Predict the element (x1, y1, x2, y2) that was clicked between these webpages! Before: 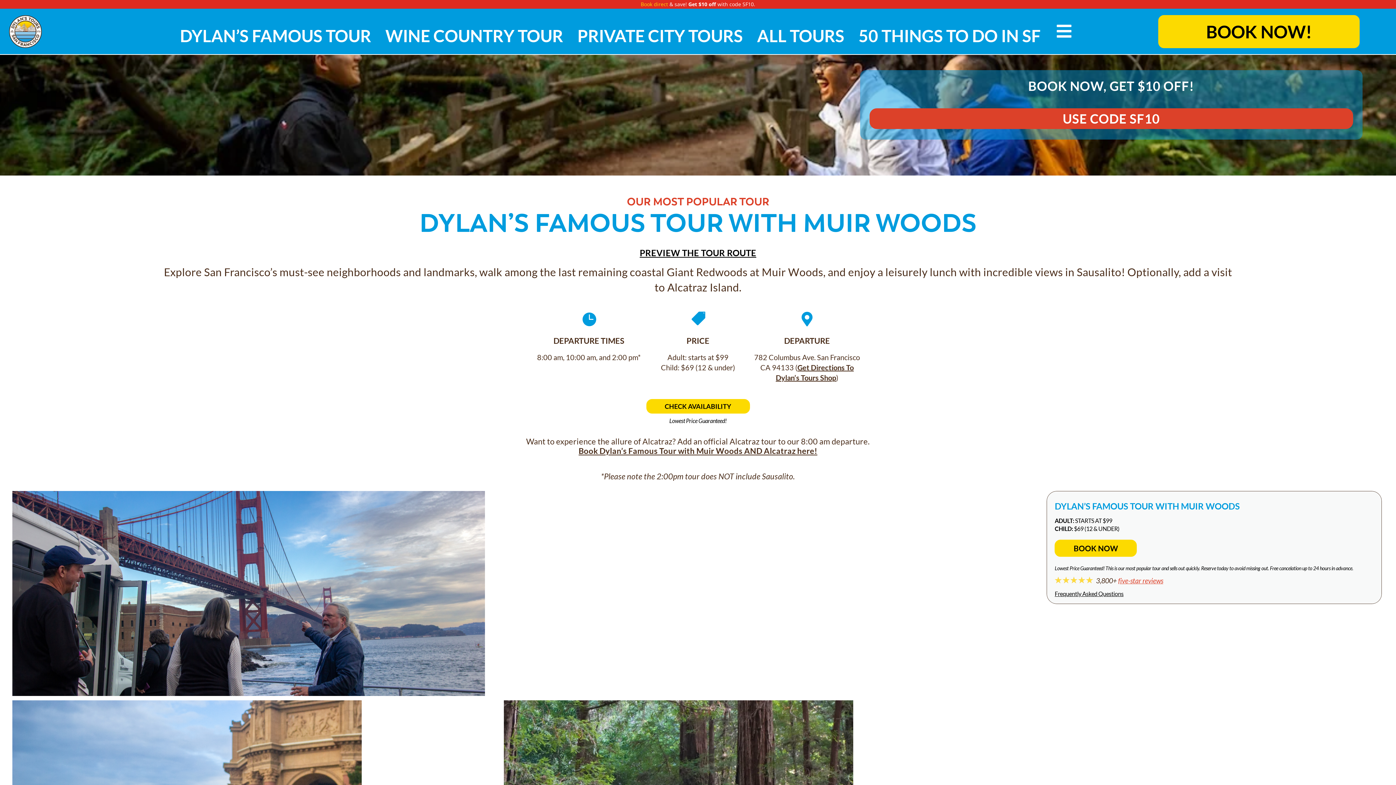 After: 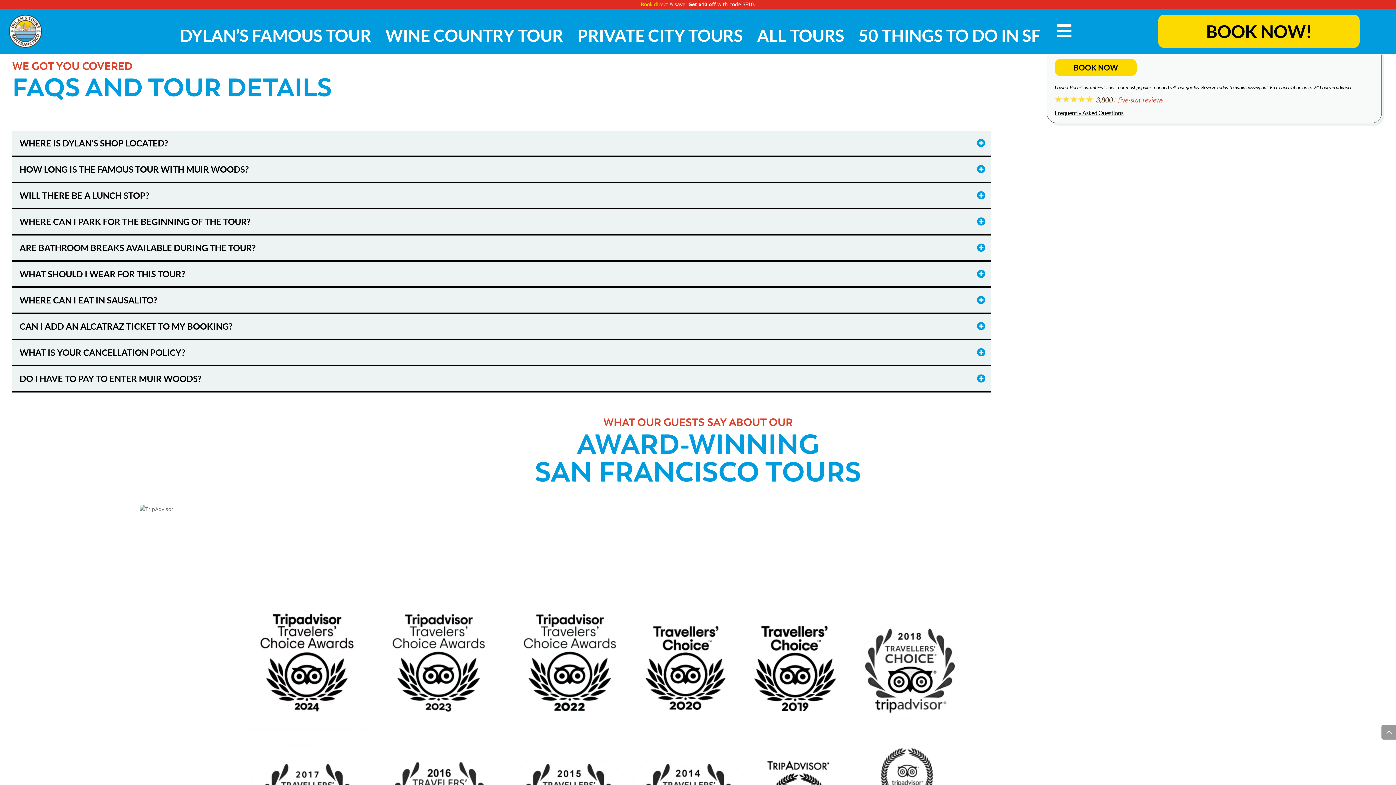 Action: label: Frequently Asked Questions bbox: (1055, 590, 1123, 597)